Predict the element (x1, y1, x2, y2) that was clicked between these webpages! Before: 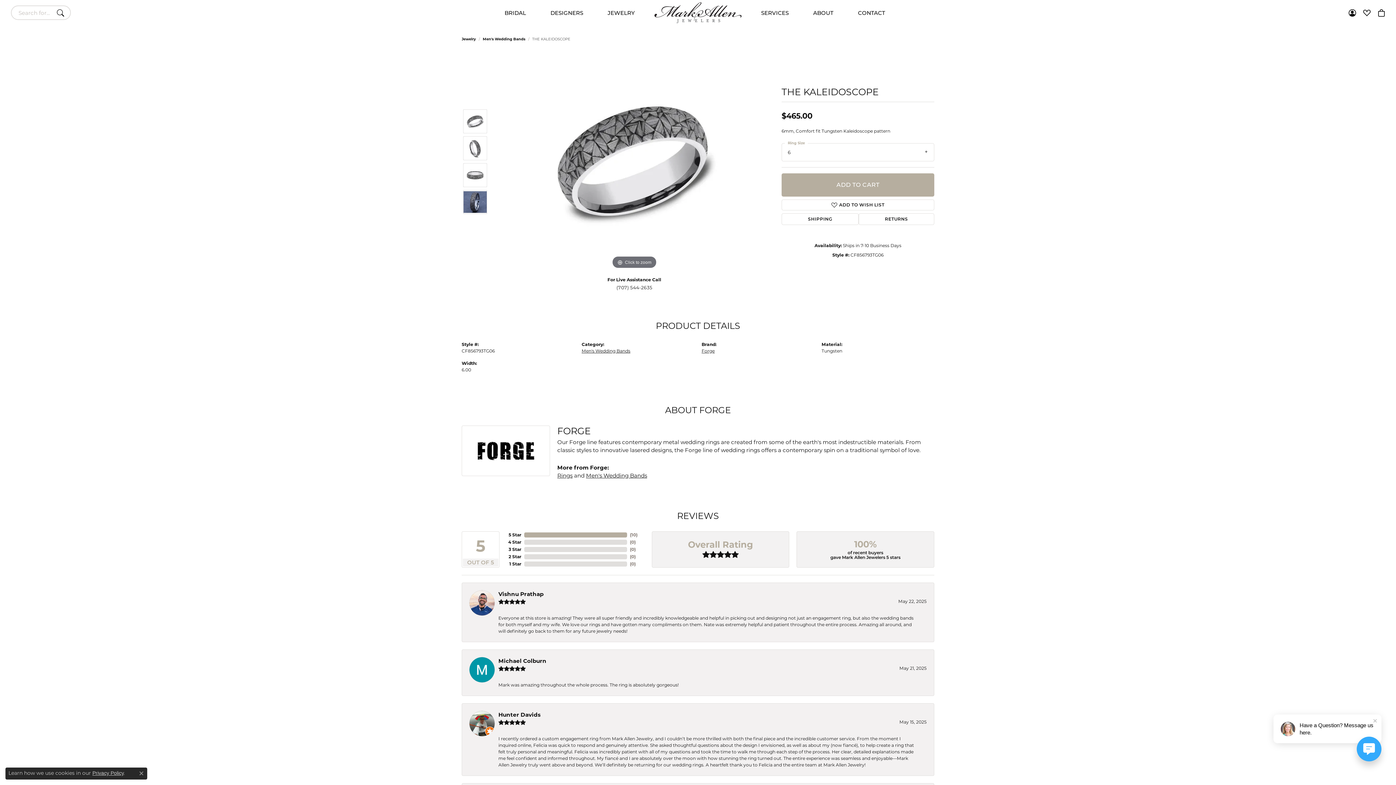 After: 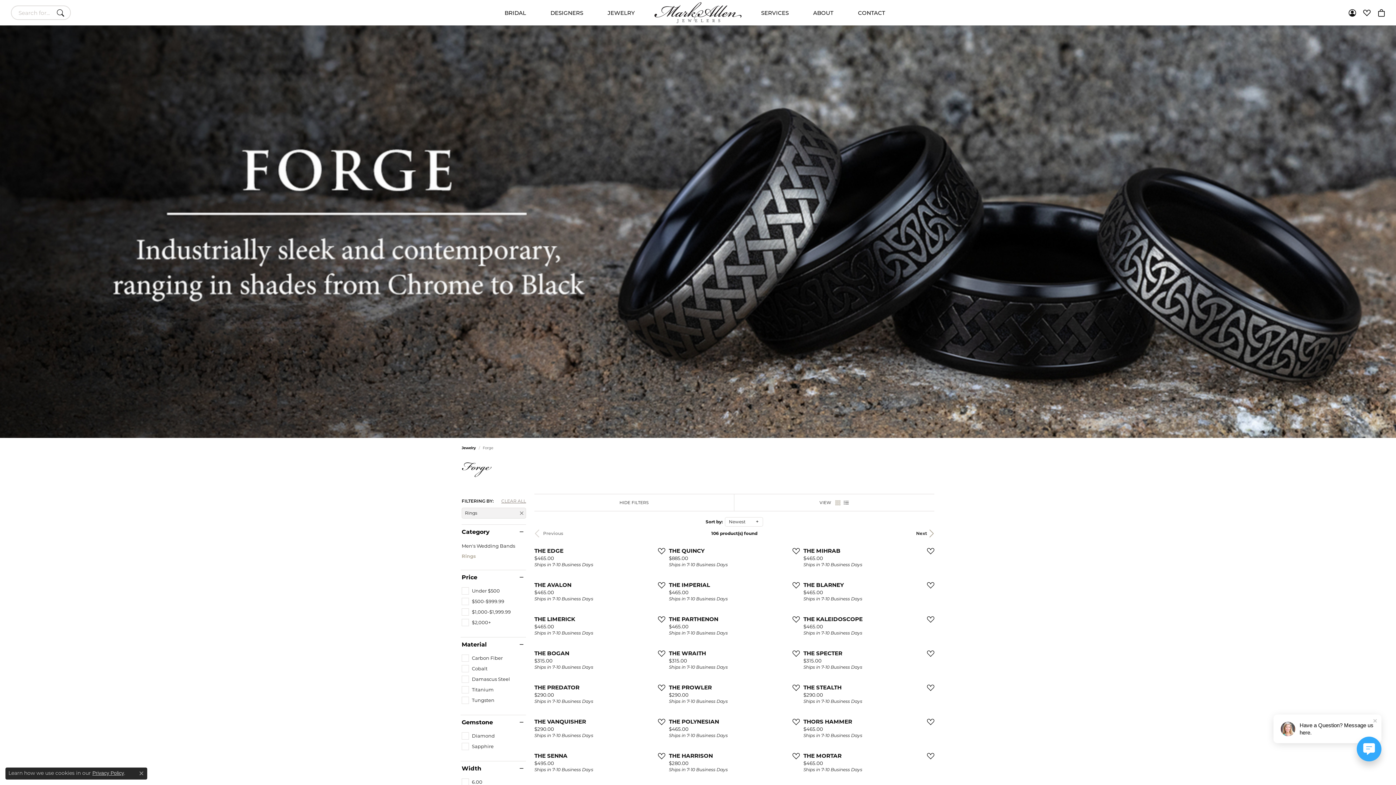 Action: label: Rings bbox: (557, 472, 572, 479)